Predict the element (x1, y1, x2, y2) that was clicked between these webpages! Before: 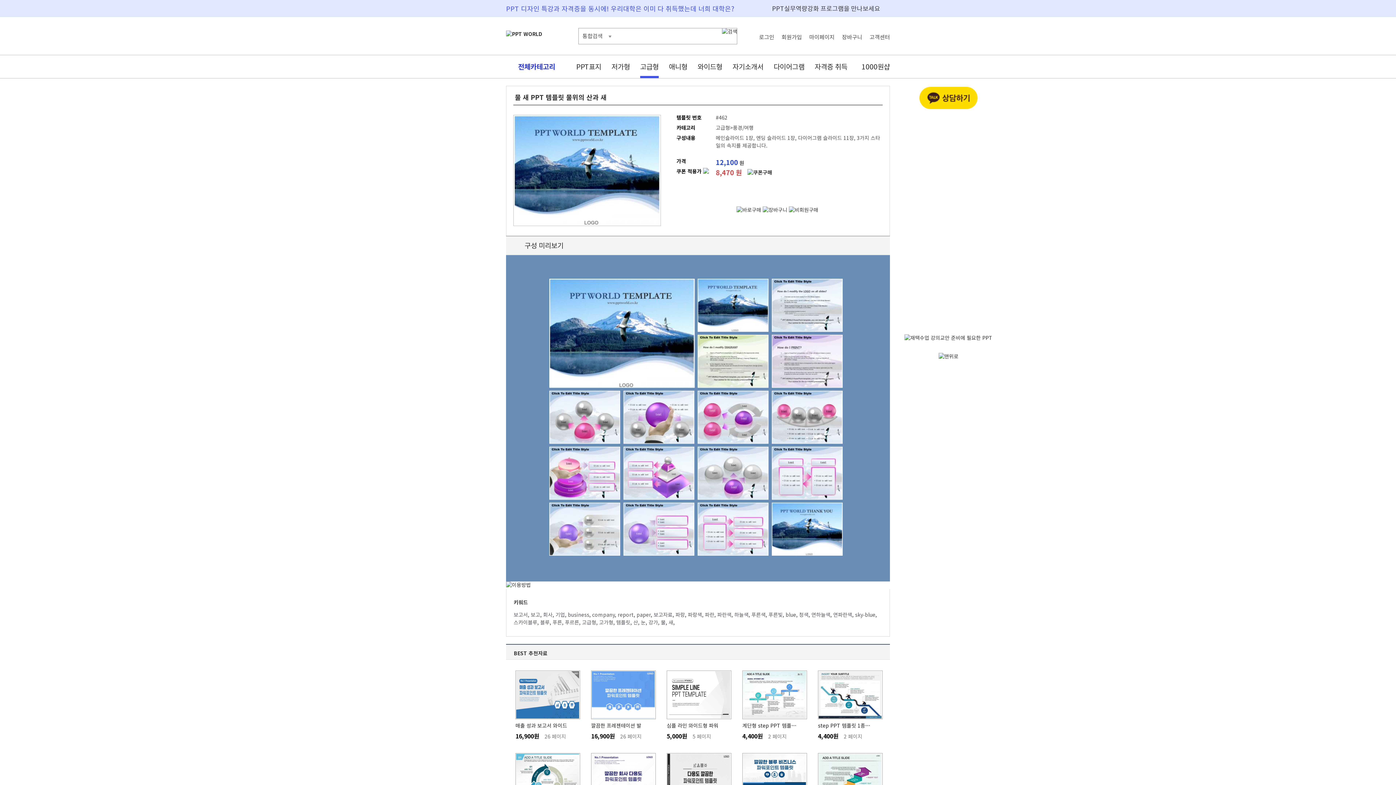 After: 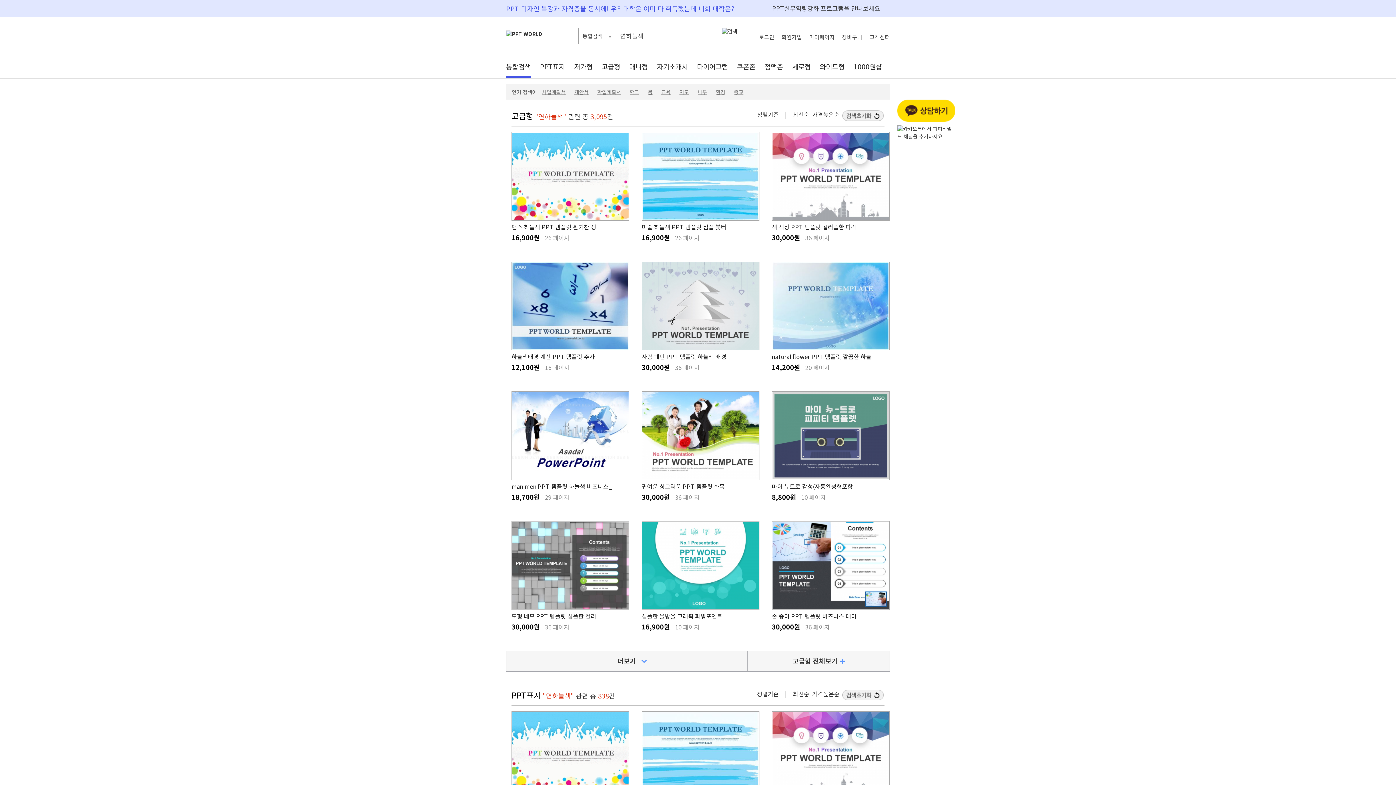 Action: bbox: (811, 612, 830, 617) label: 연하늘색